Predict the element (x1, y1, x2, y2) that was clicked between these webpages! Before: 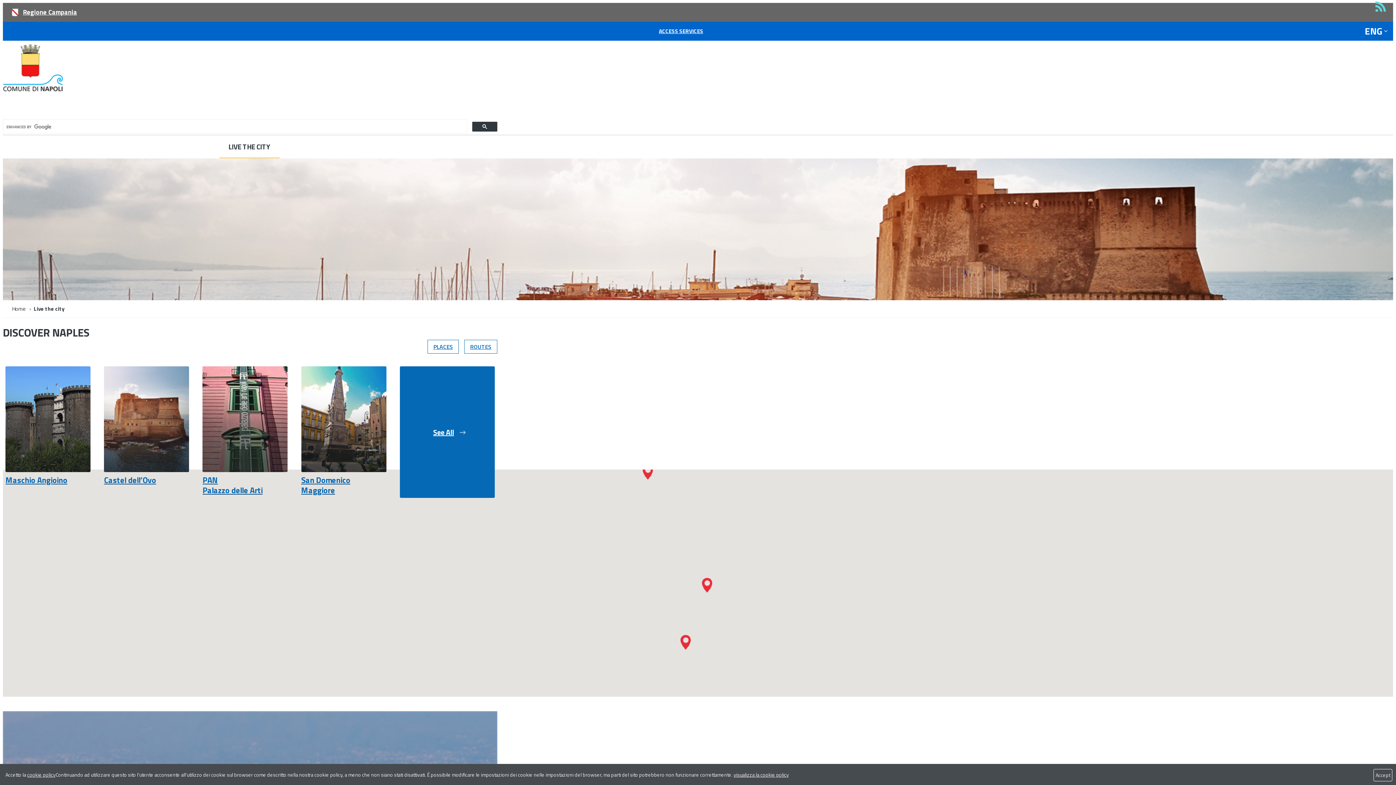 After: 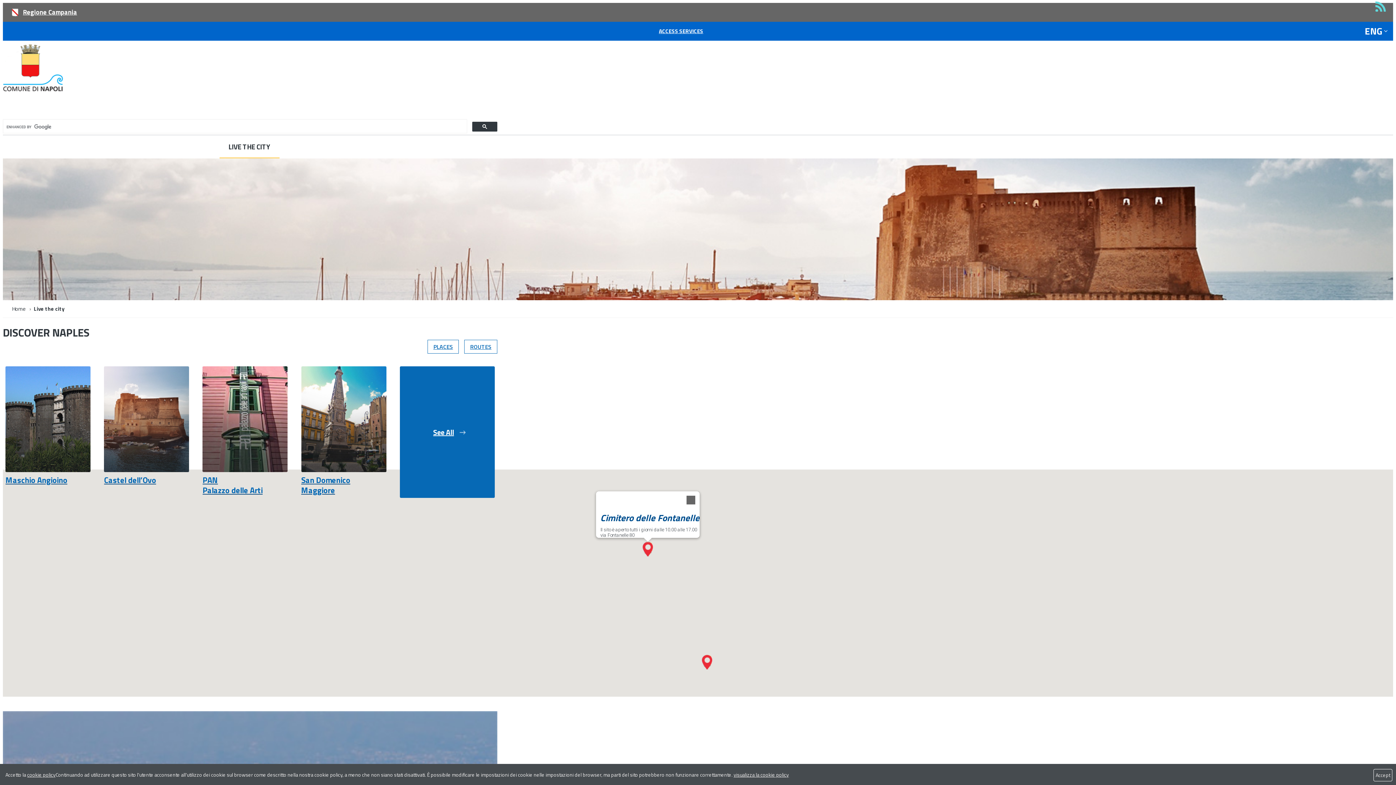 Action: bbox: (642, 464, 653, 479)